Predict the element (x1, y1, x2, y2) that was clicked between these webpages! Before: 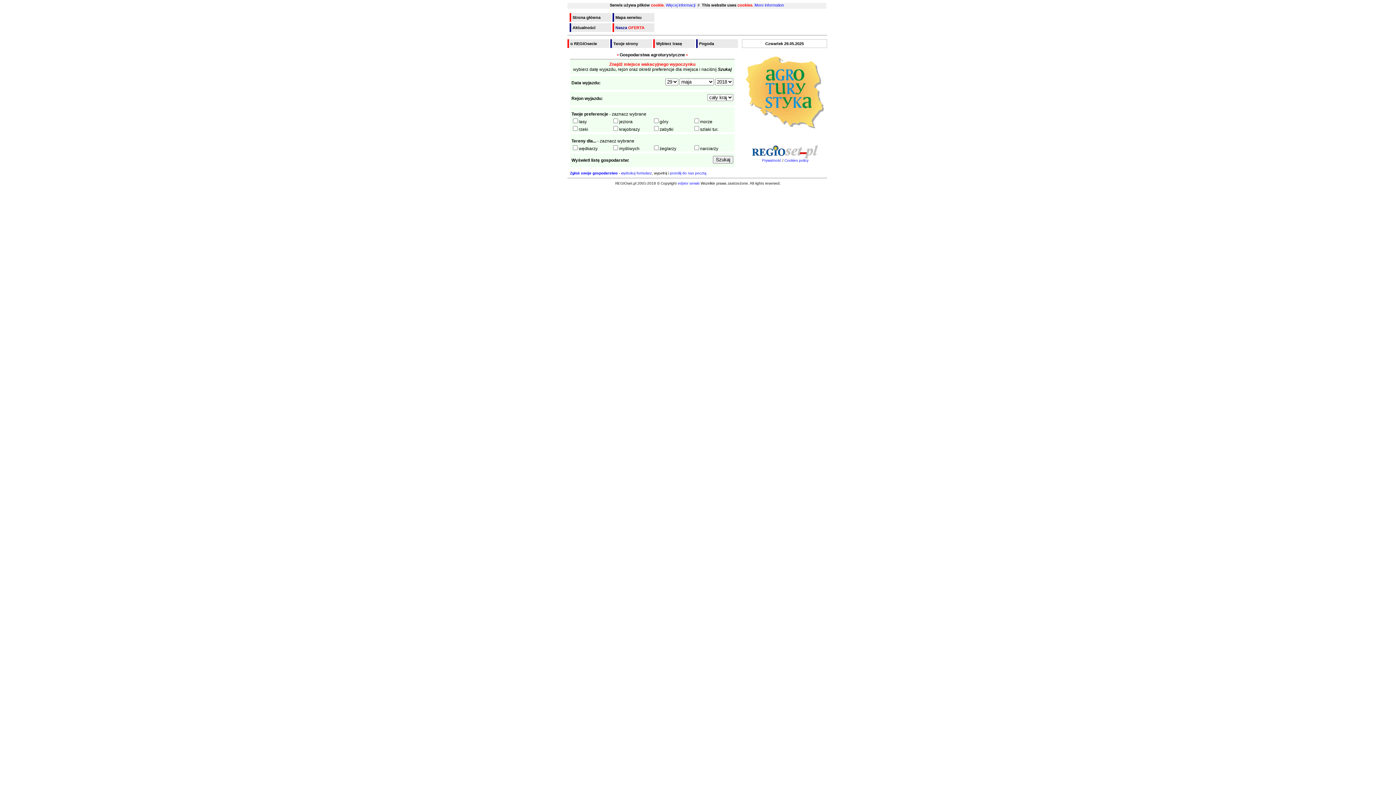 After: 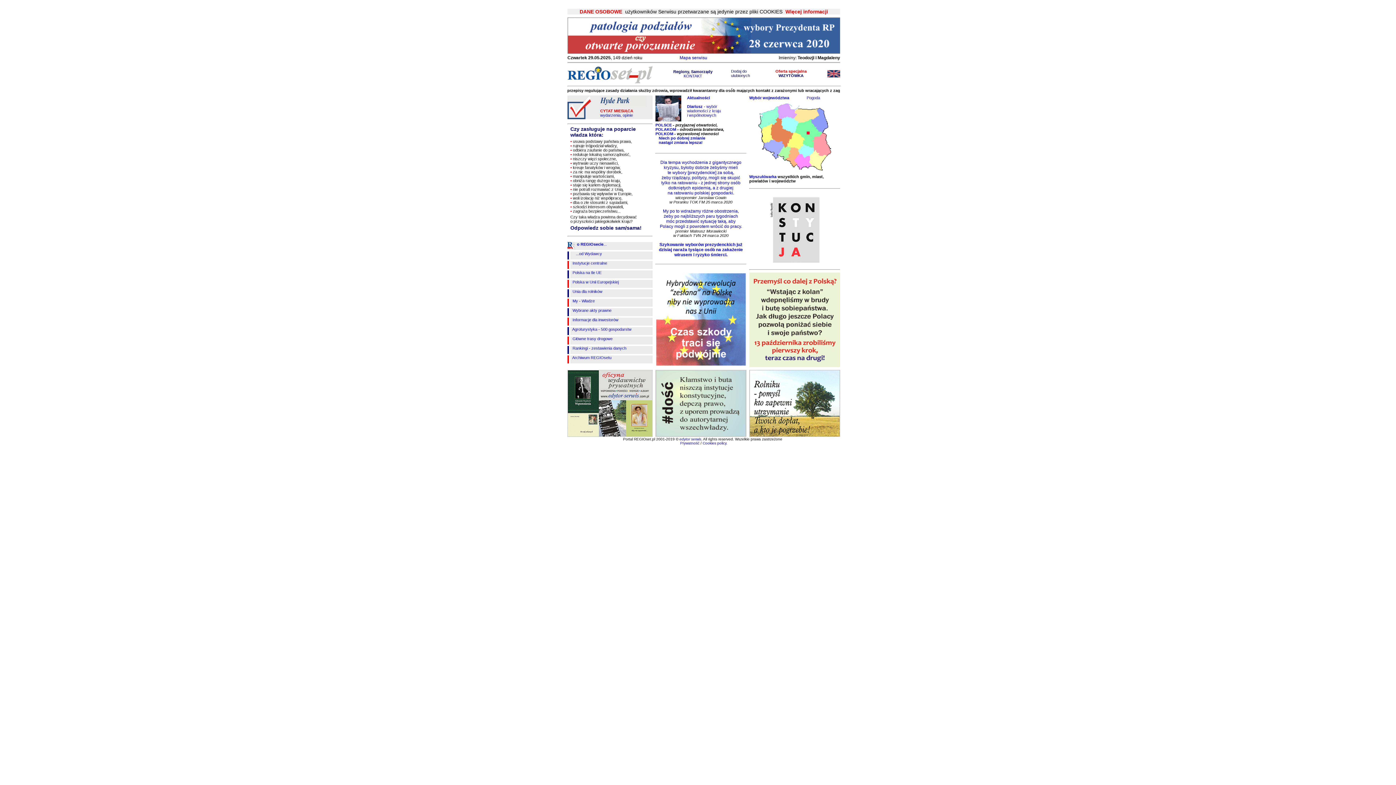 Action: label: Strona główna bbox: (569, 13, 612, 21)